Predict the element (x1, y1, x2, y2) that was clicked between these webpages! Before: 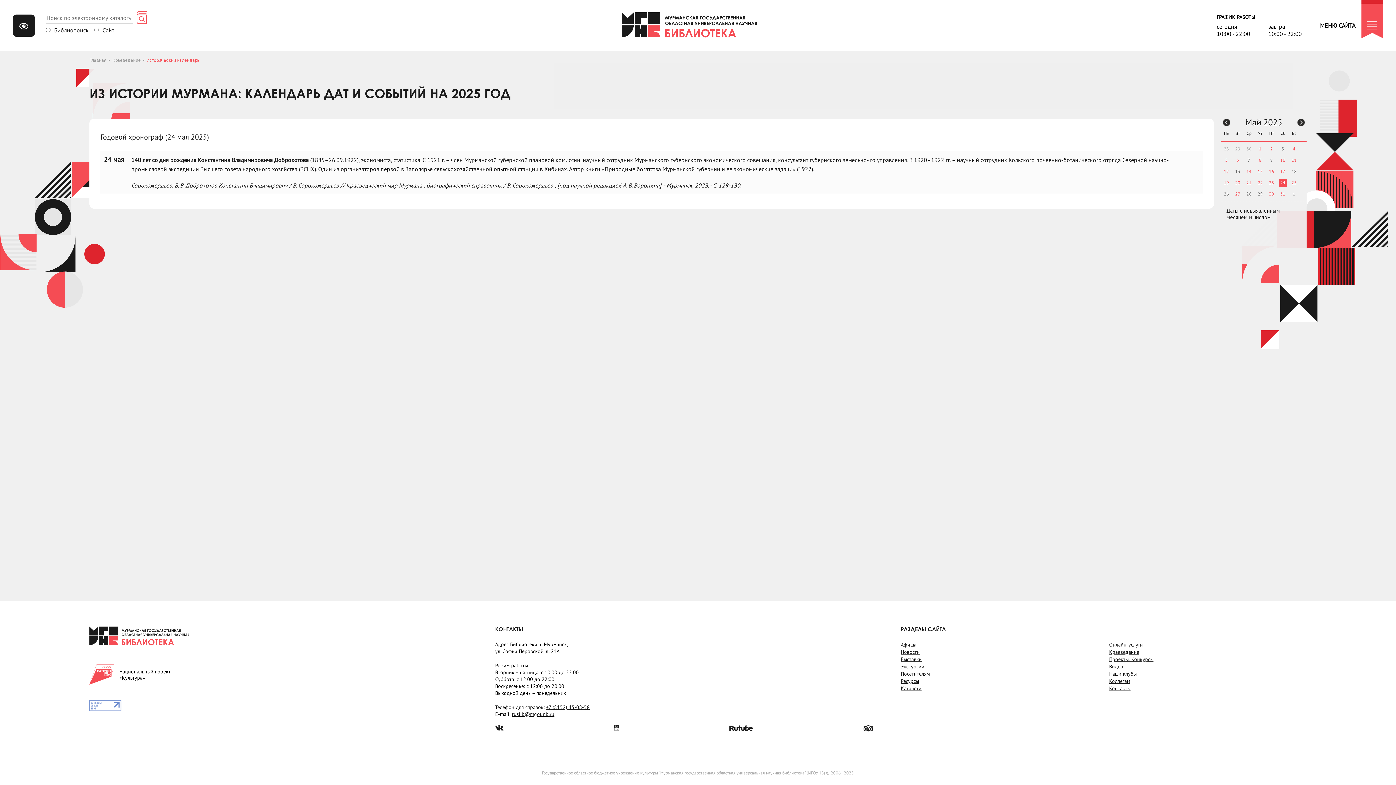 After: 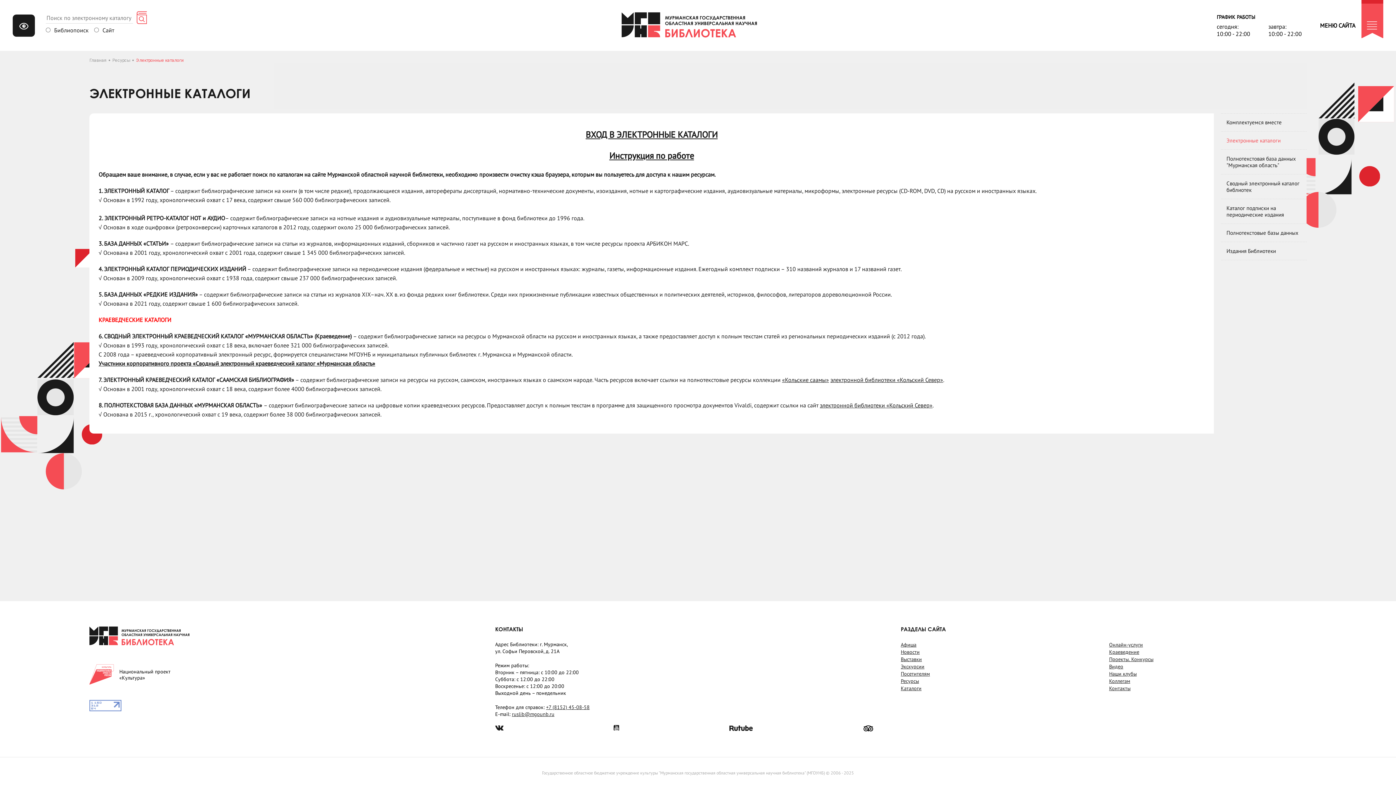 Action: label: Каталоги bbox: (901, 685, 921, 692)